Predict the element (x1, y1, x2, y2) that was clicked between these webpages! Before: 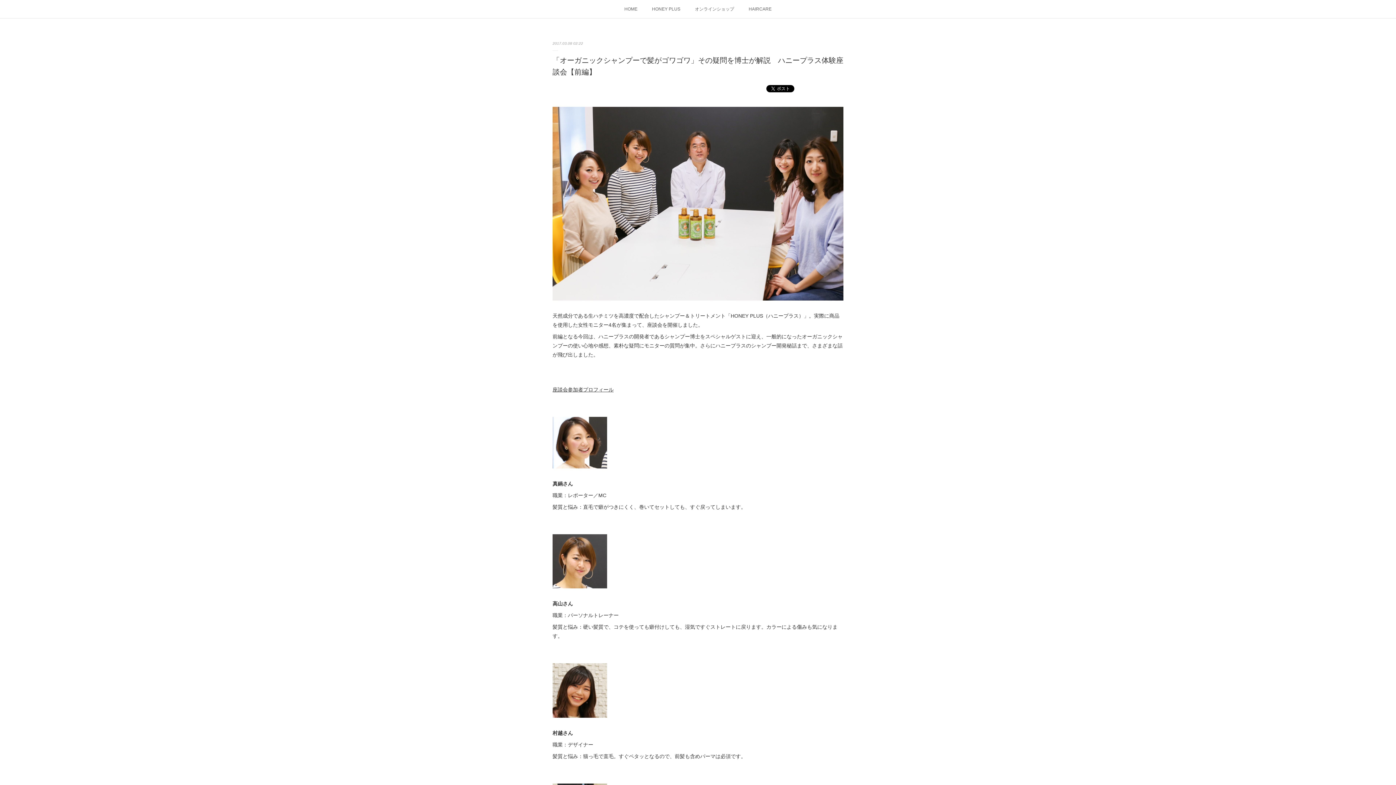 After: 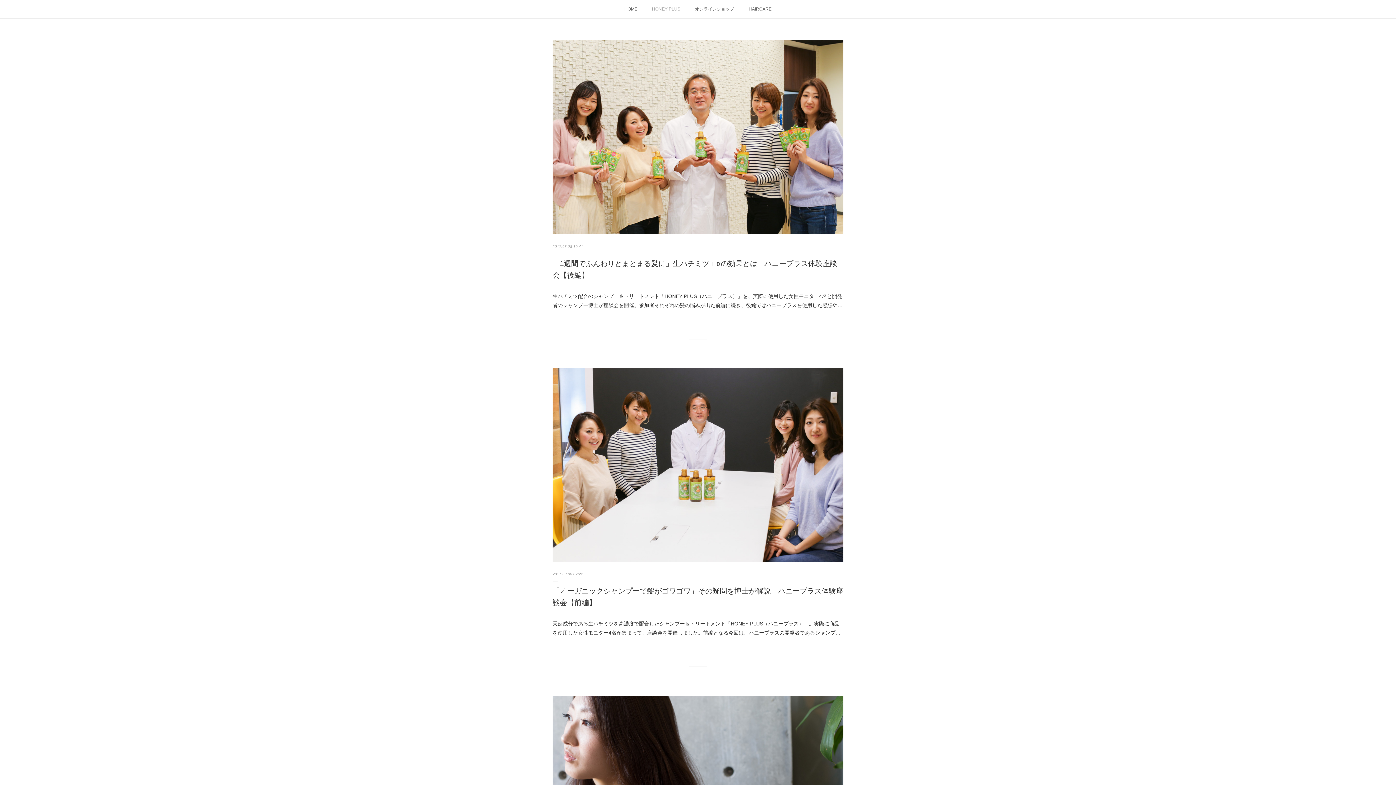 Action: bbox: (644, 0, 687, 18) label: HONEY PLUS